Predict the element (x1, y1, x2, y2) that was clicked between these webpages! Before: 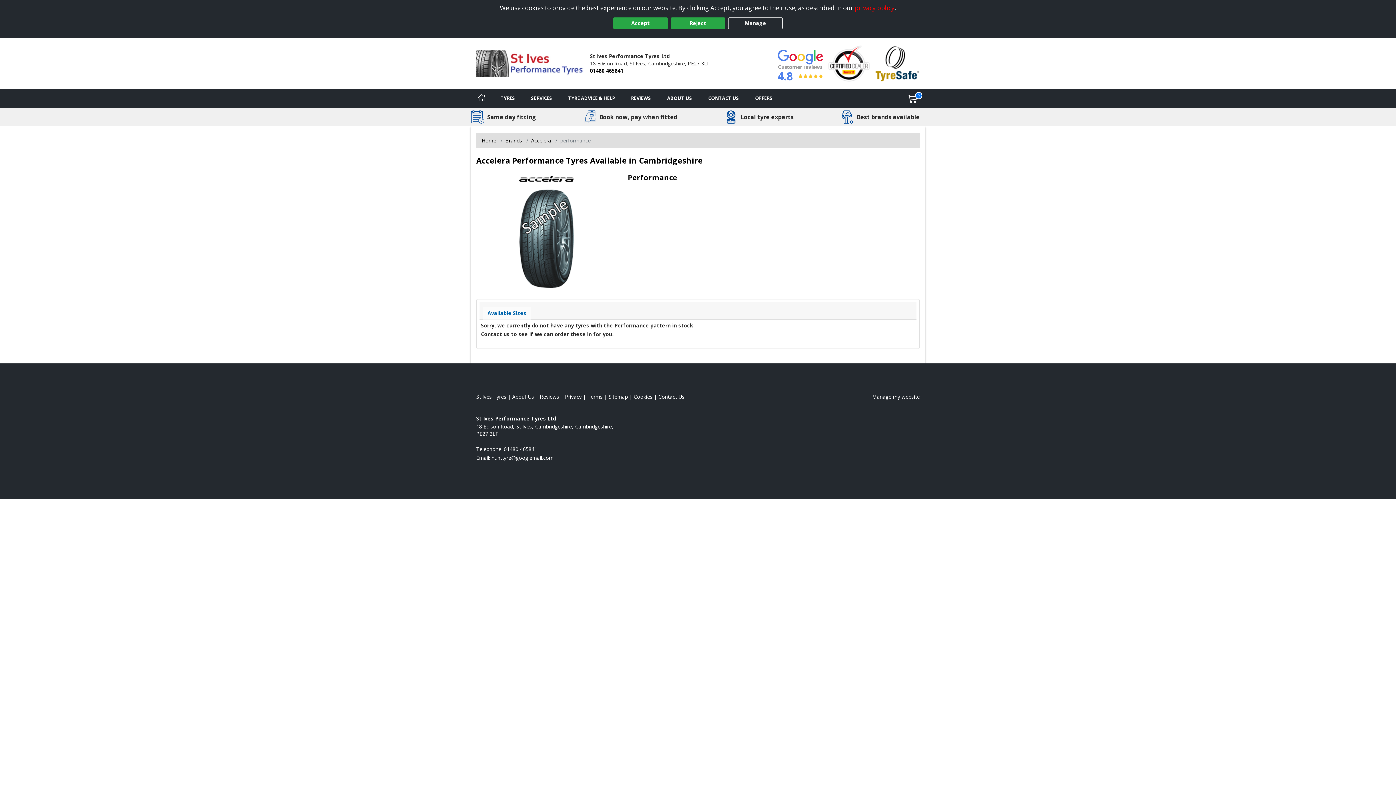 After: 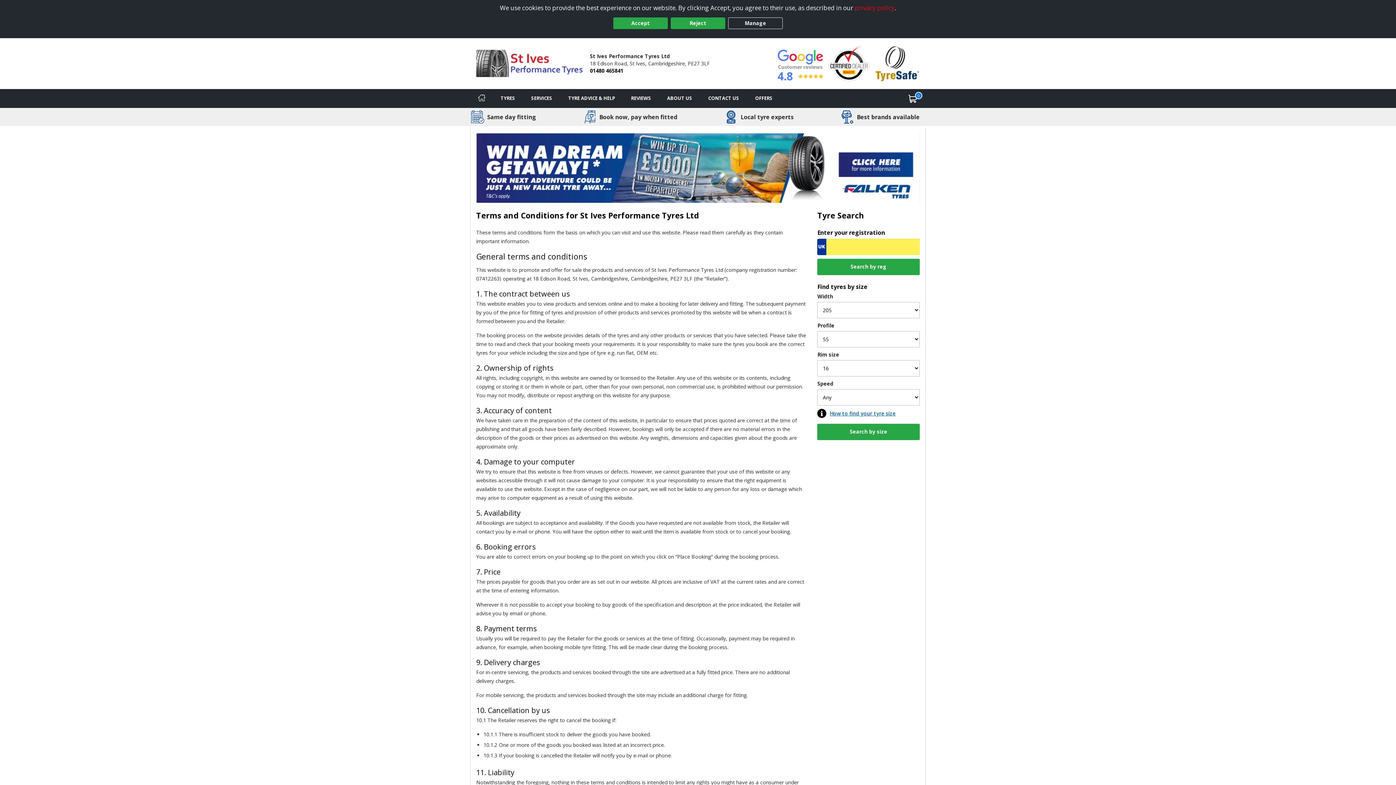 Action: bbox: (587, 393, 602, 400) label: Read our terms and conditions